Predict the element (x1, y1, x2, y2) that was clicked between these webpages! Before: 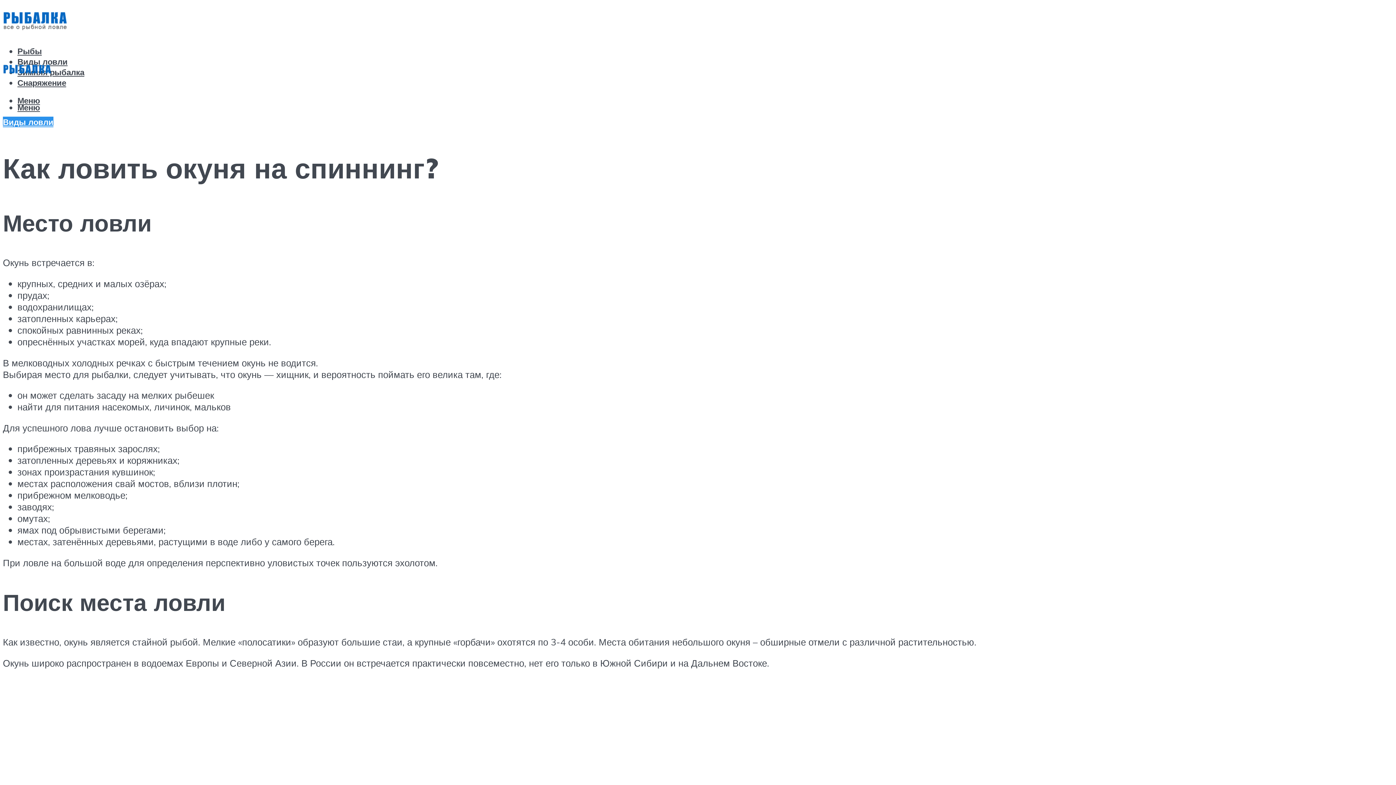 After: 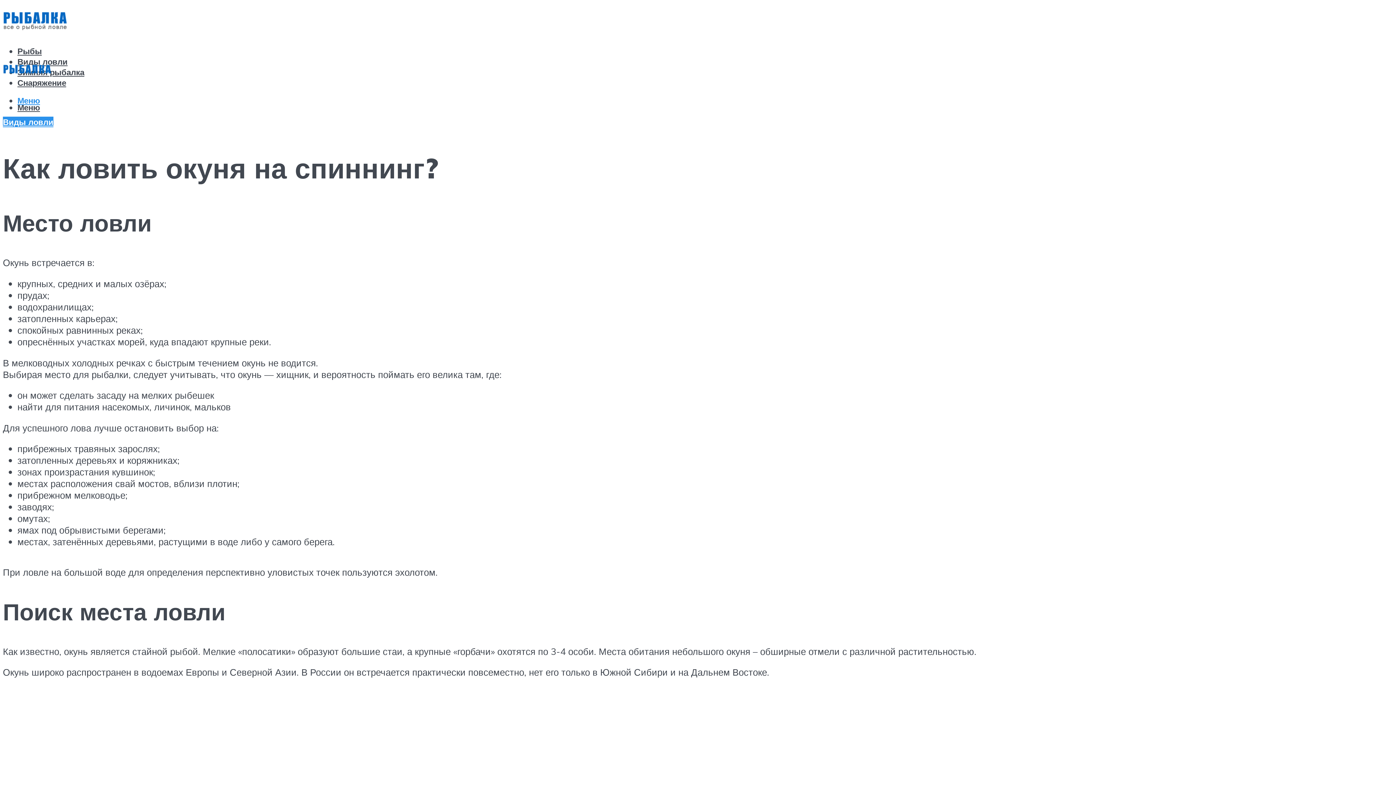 Action: label: Меню bbox: (17, 95, 40, 105)